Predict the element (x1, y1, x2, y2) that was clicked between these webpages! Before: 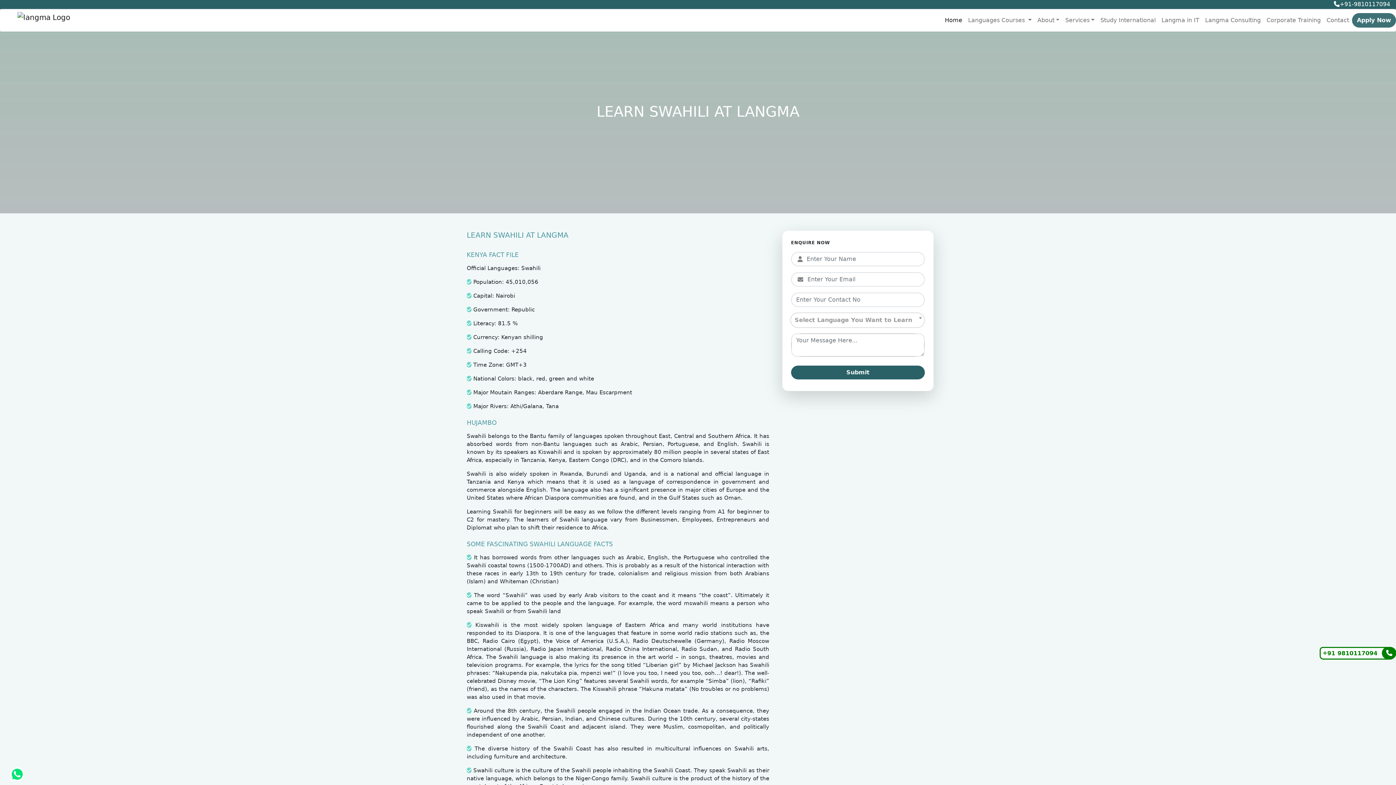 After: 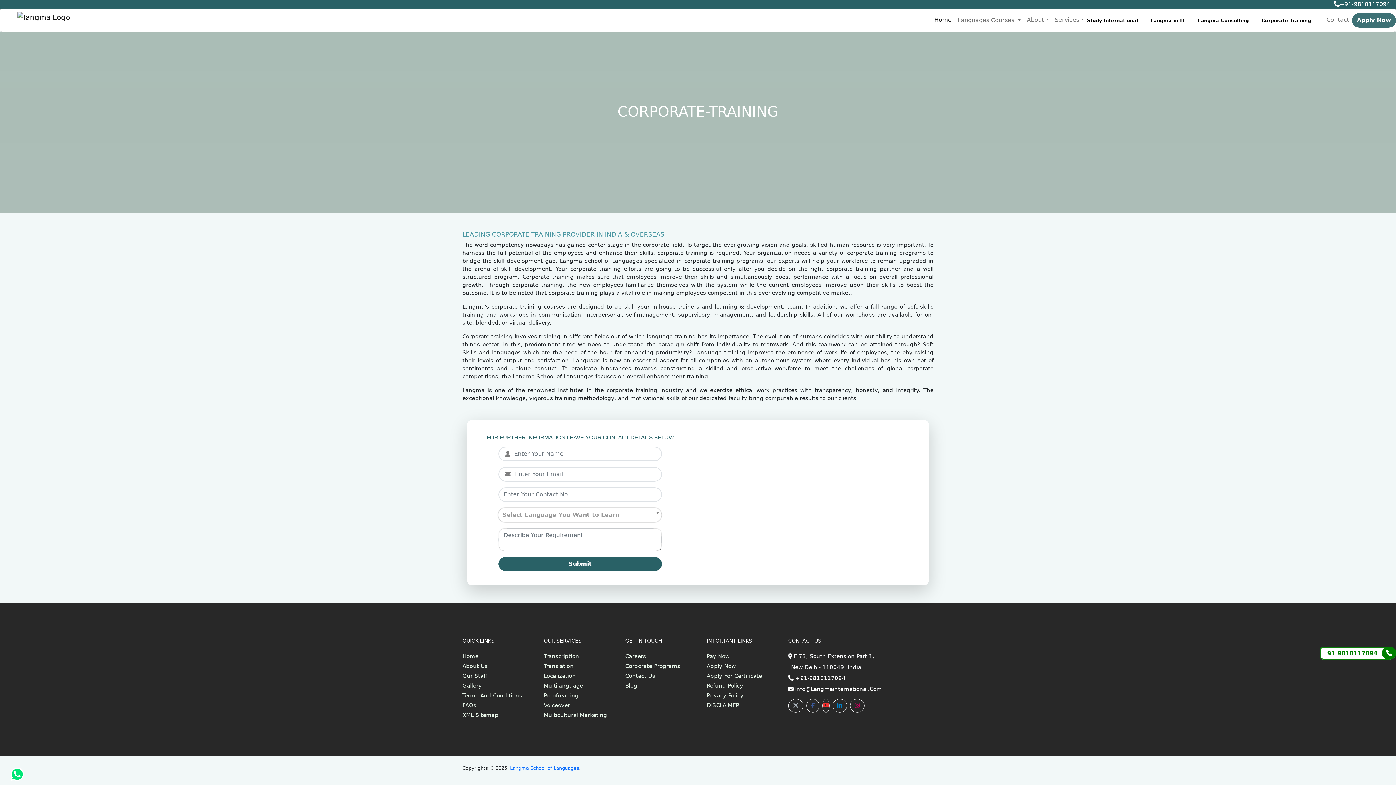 Action: label: Corporate Training bbox: (1264, 13, 1324, 27)